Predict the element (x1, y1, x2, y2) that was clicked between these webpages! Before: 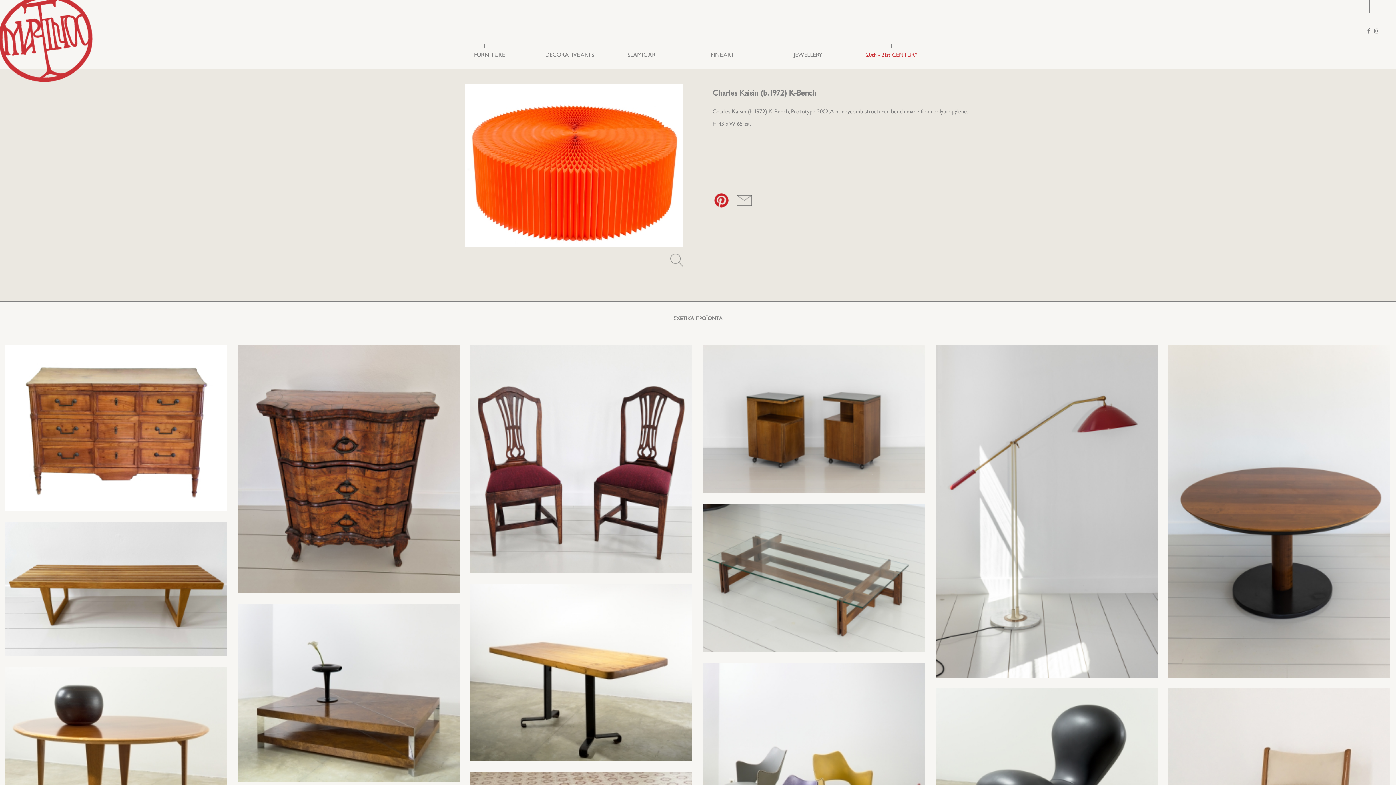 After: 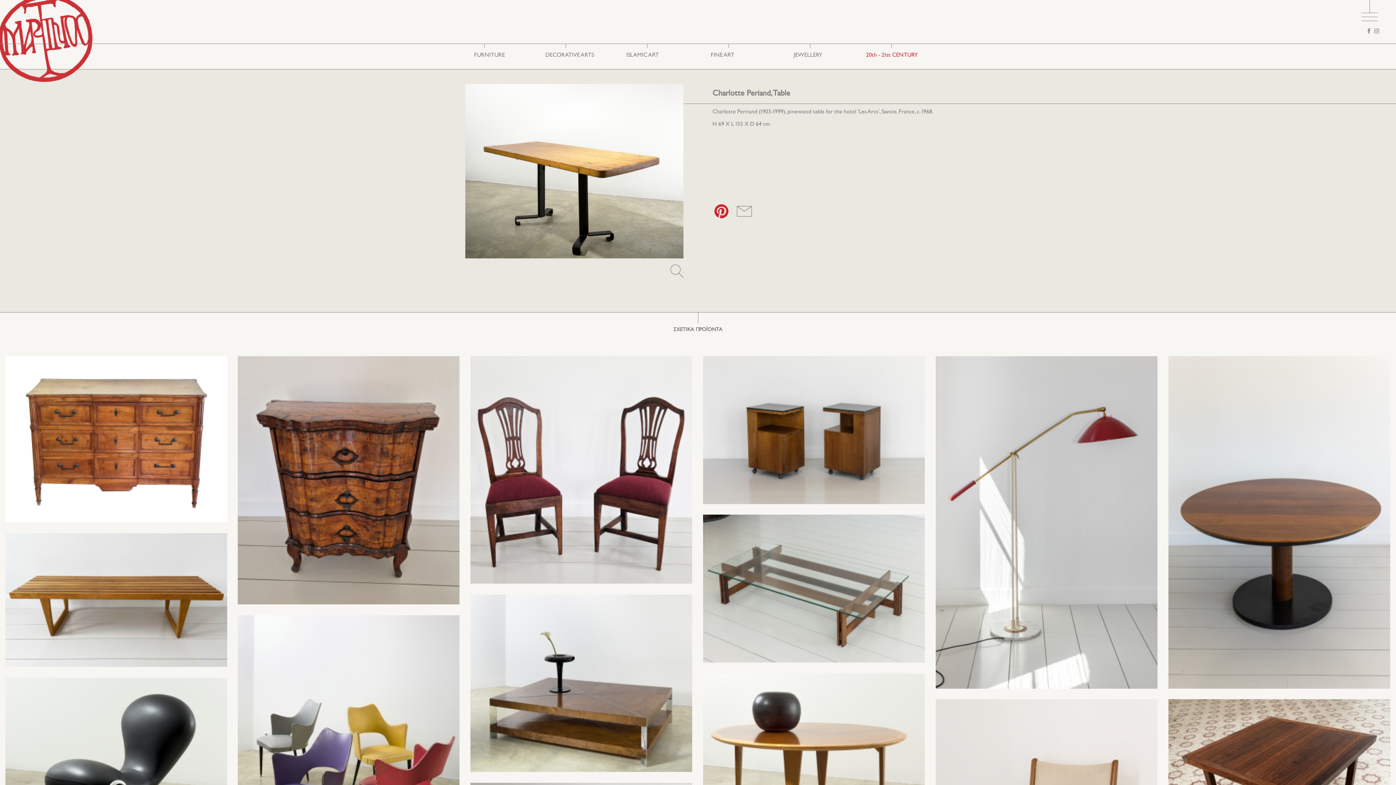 Action: bbox: (470, 584, 692, 761)